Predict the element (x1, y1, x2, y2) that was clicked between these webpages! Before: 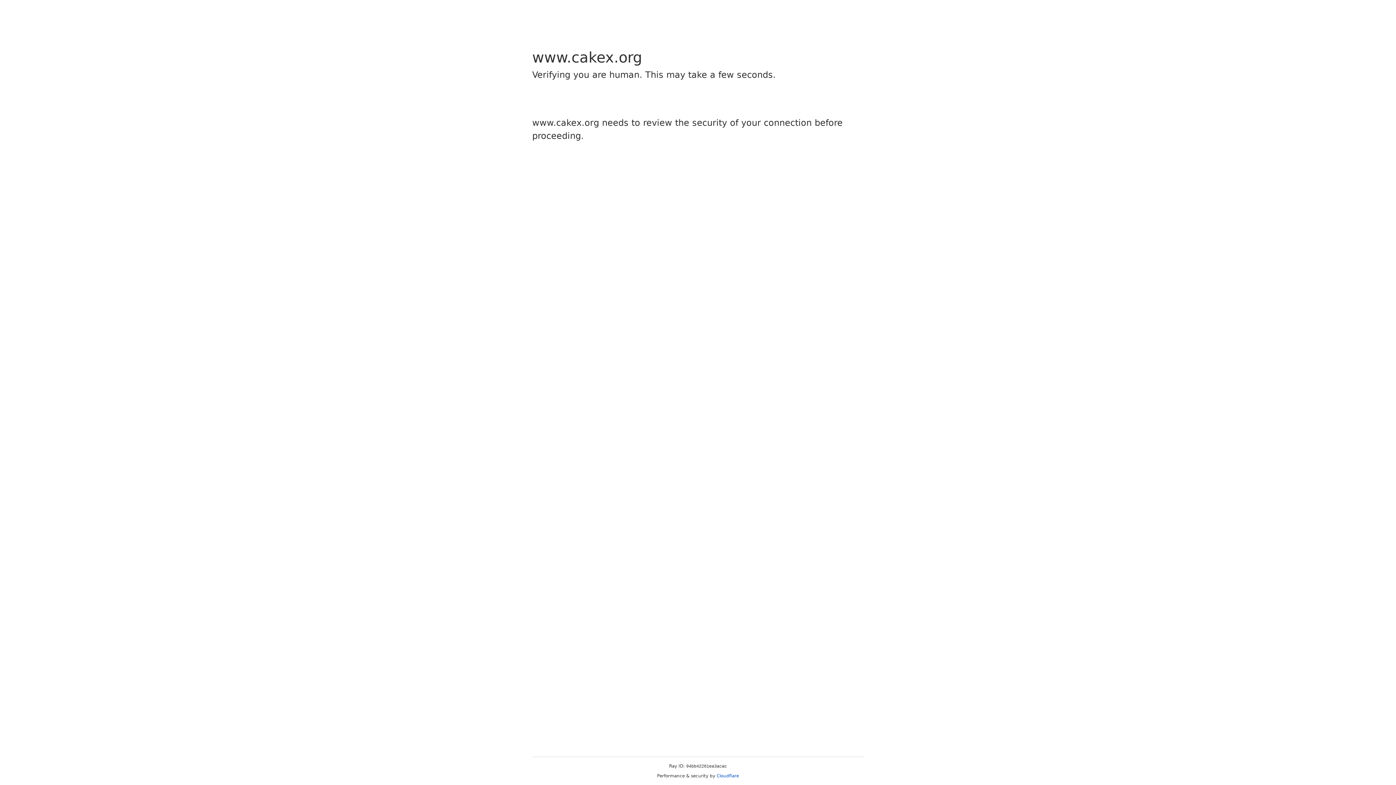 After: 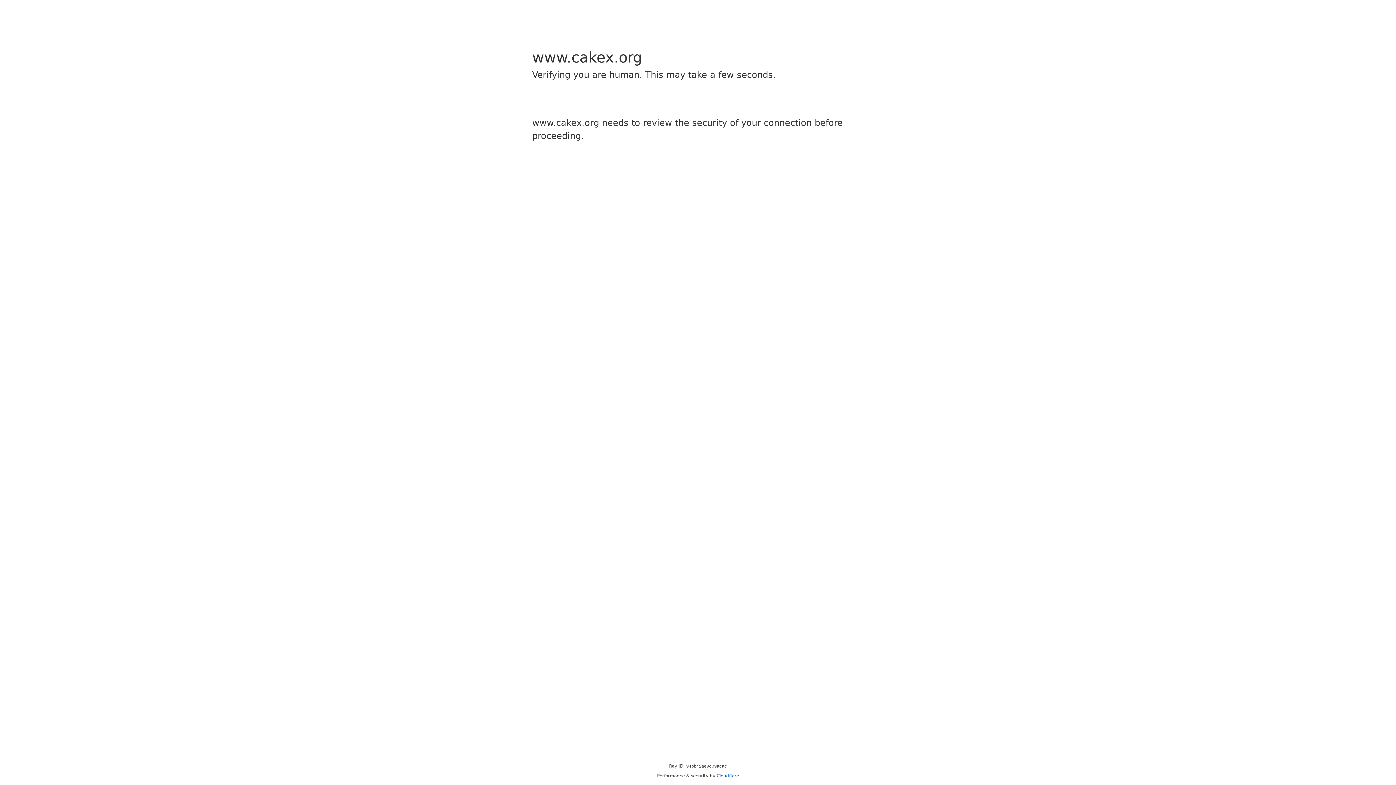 Action: bbox: (716, 773, 739, 778) label: Cloudflare